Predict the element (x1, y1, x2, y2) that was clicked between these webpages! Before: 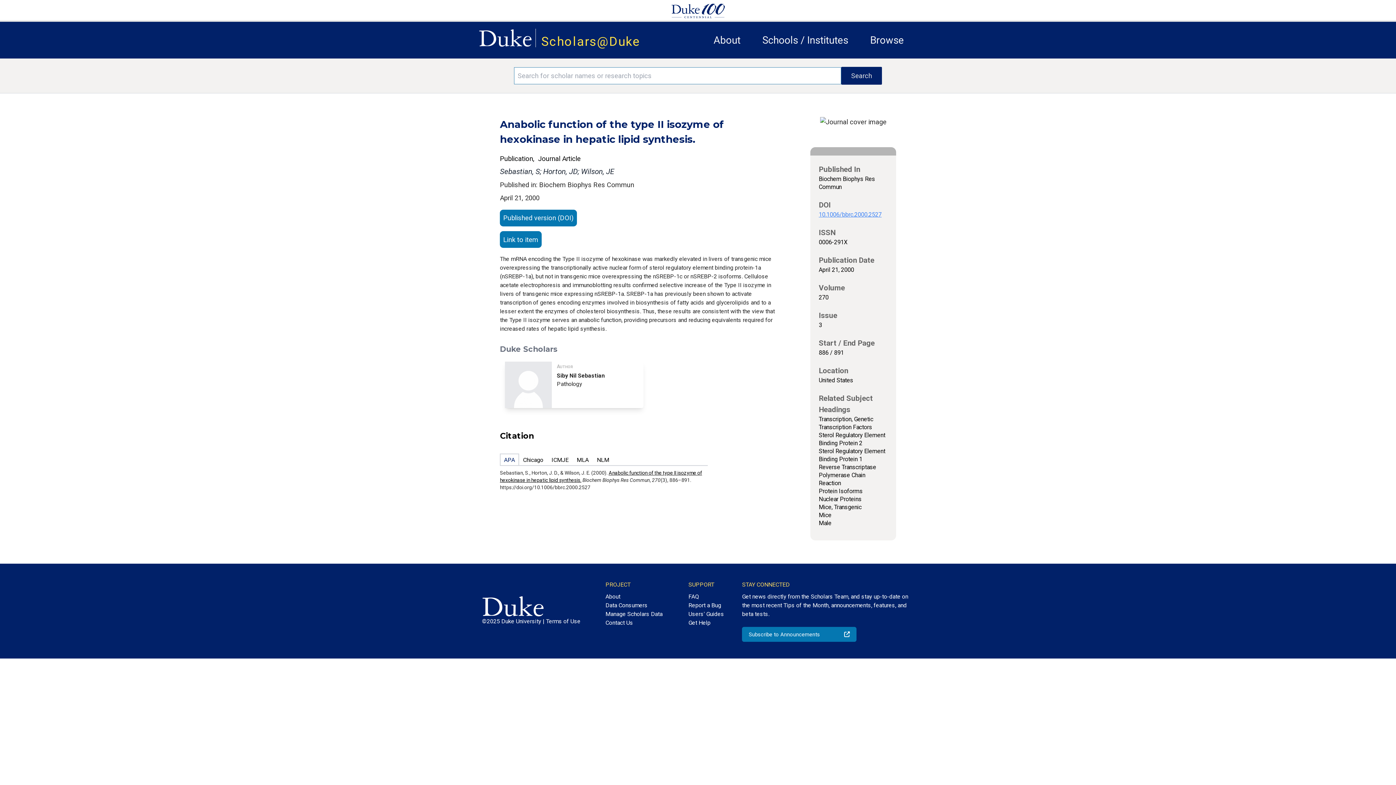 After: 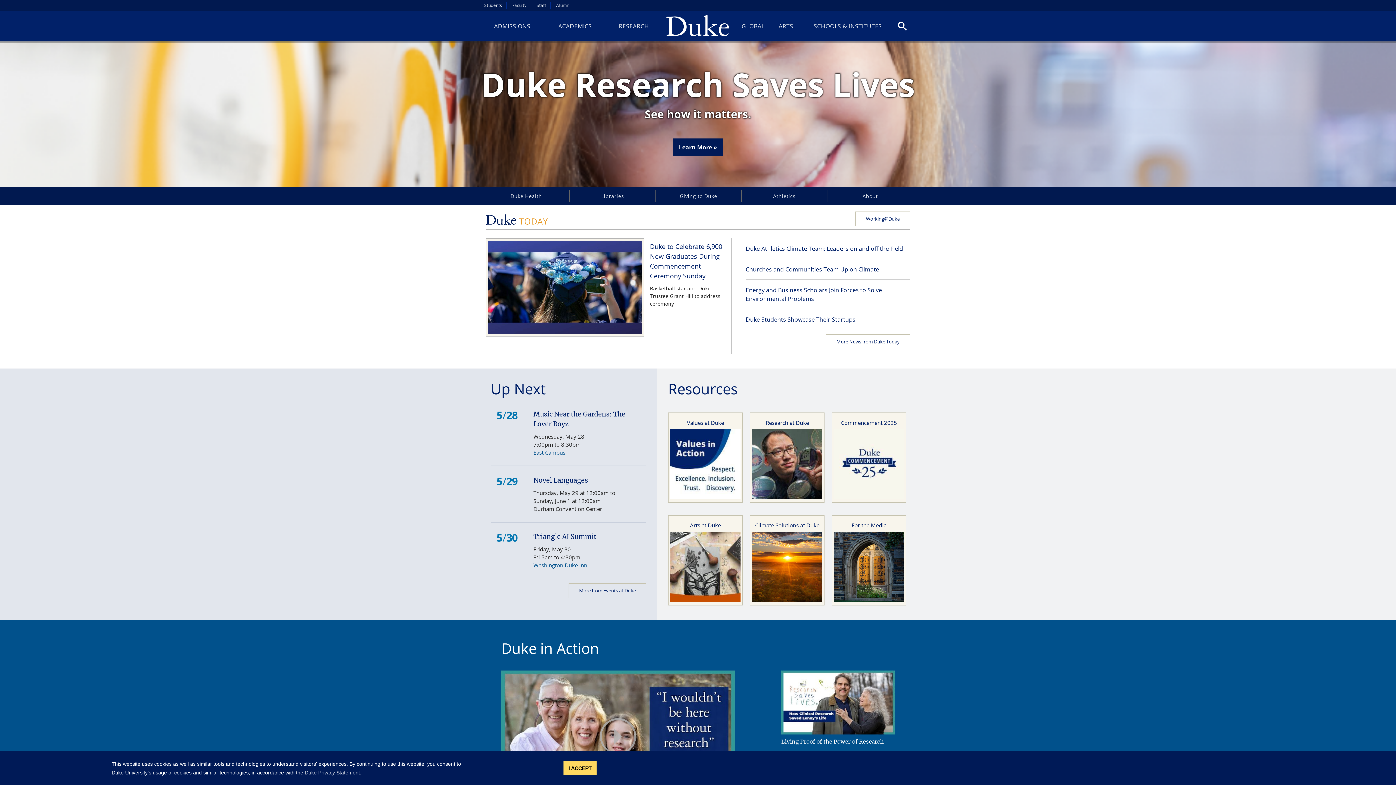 Action: bbox: (482, 596, 586, 617)